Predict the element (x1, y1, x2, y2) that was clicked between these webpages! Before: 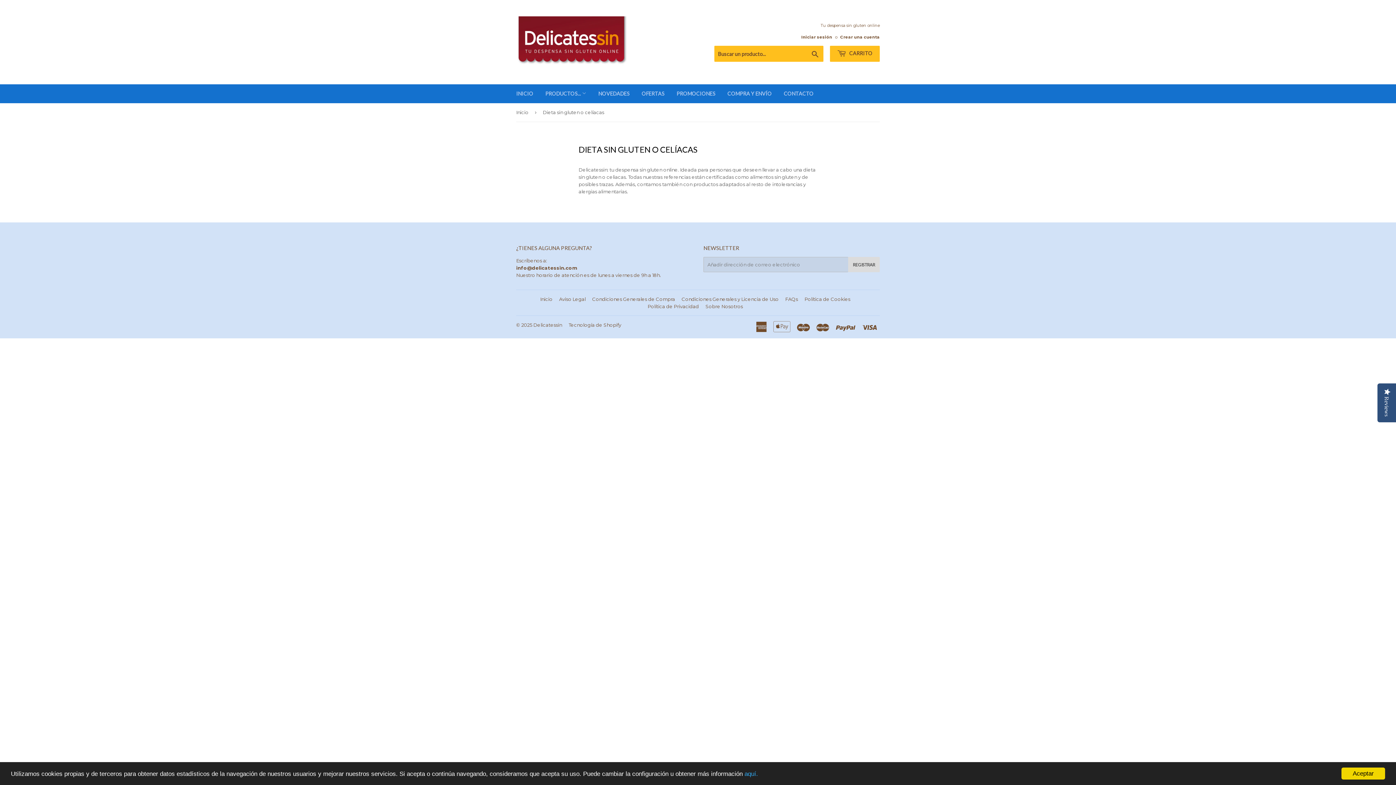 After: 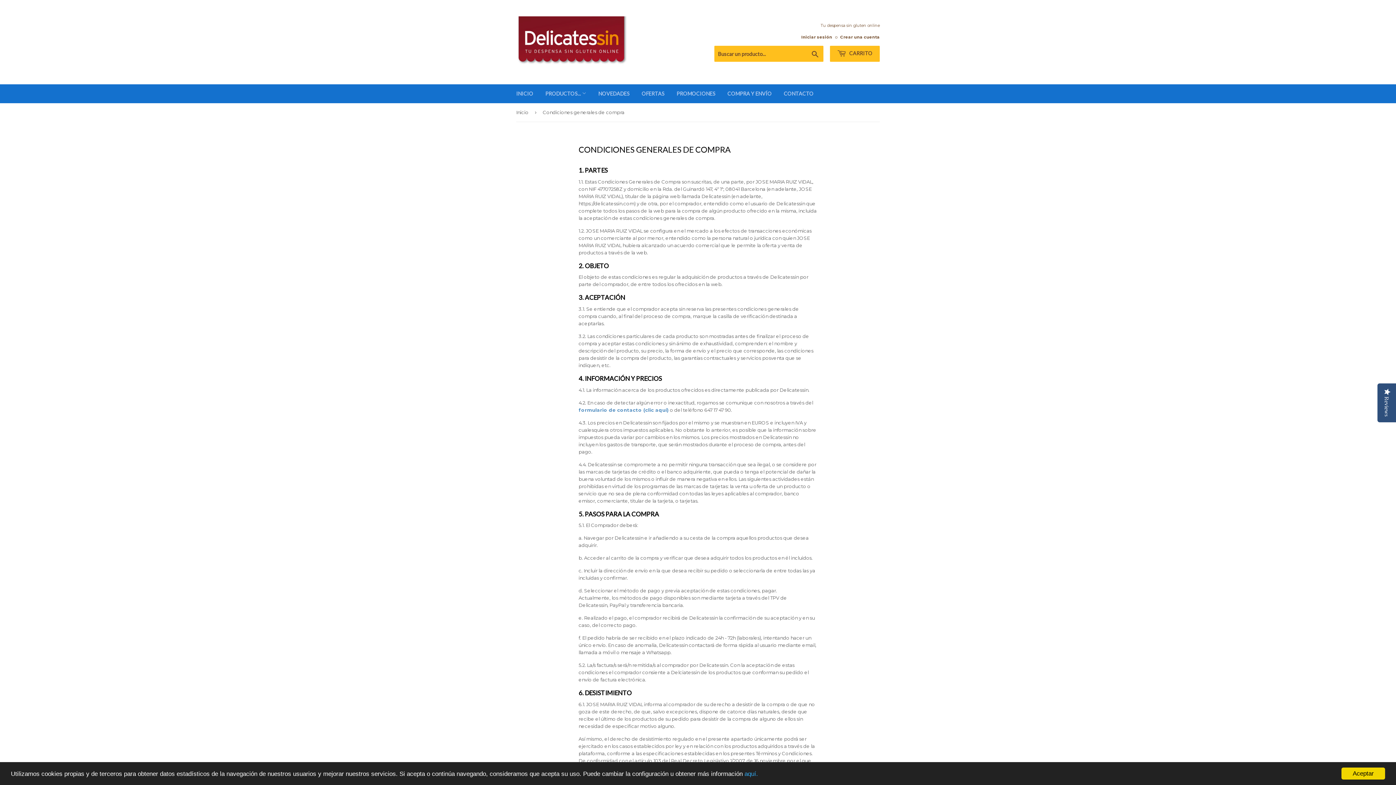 Action: label: Condiciones Generales de Compra bbox: (592, 296, 675, 302)